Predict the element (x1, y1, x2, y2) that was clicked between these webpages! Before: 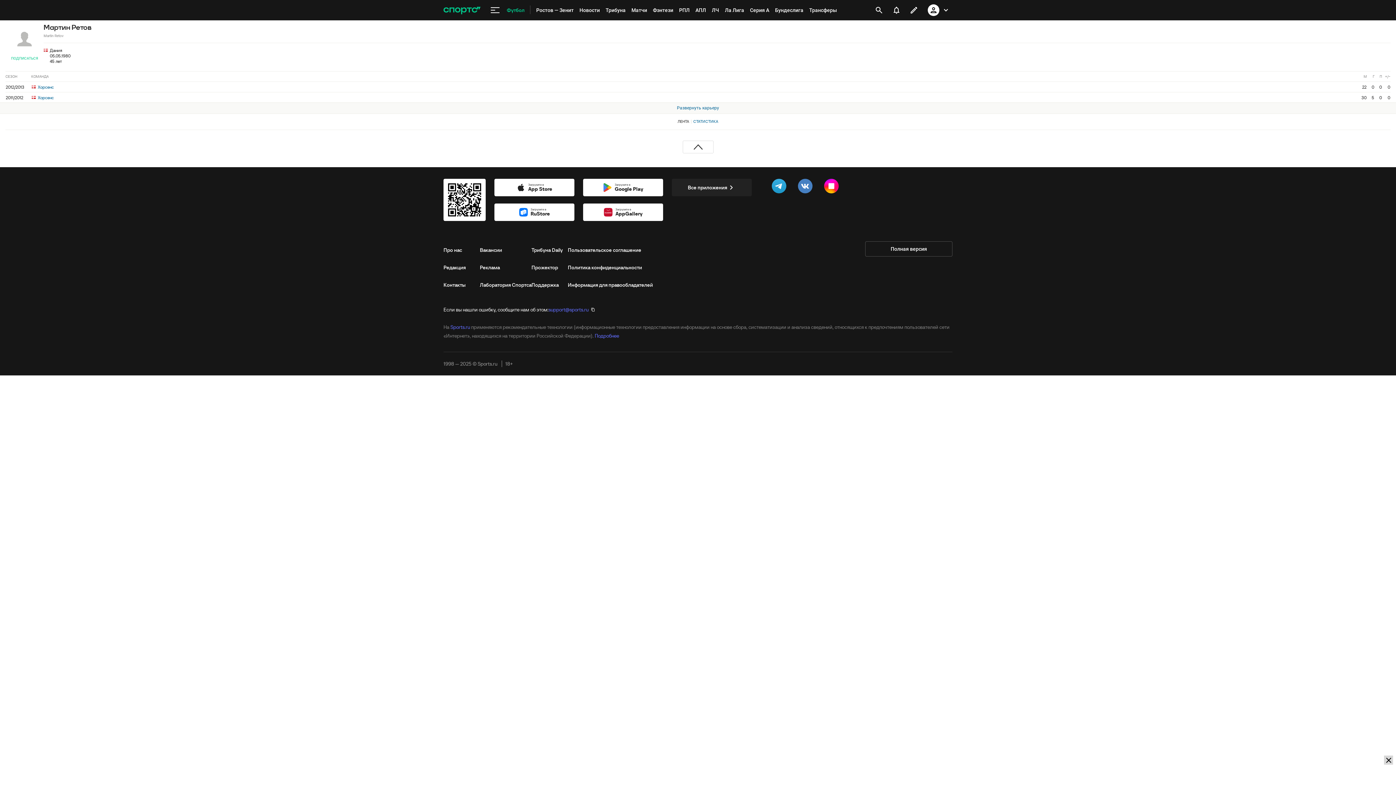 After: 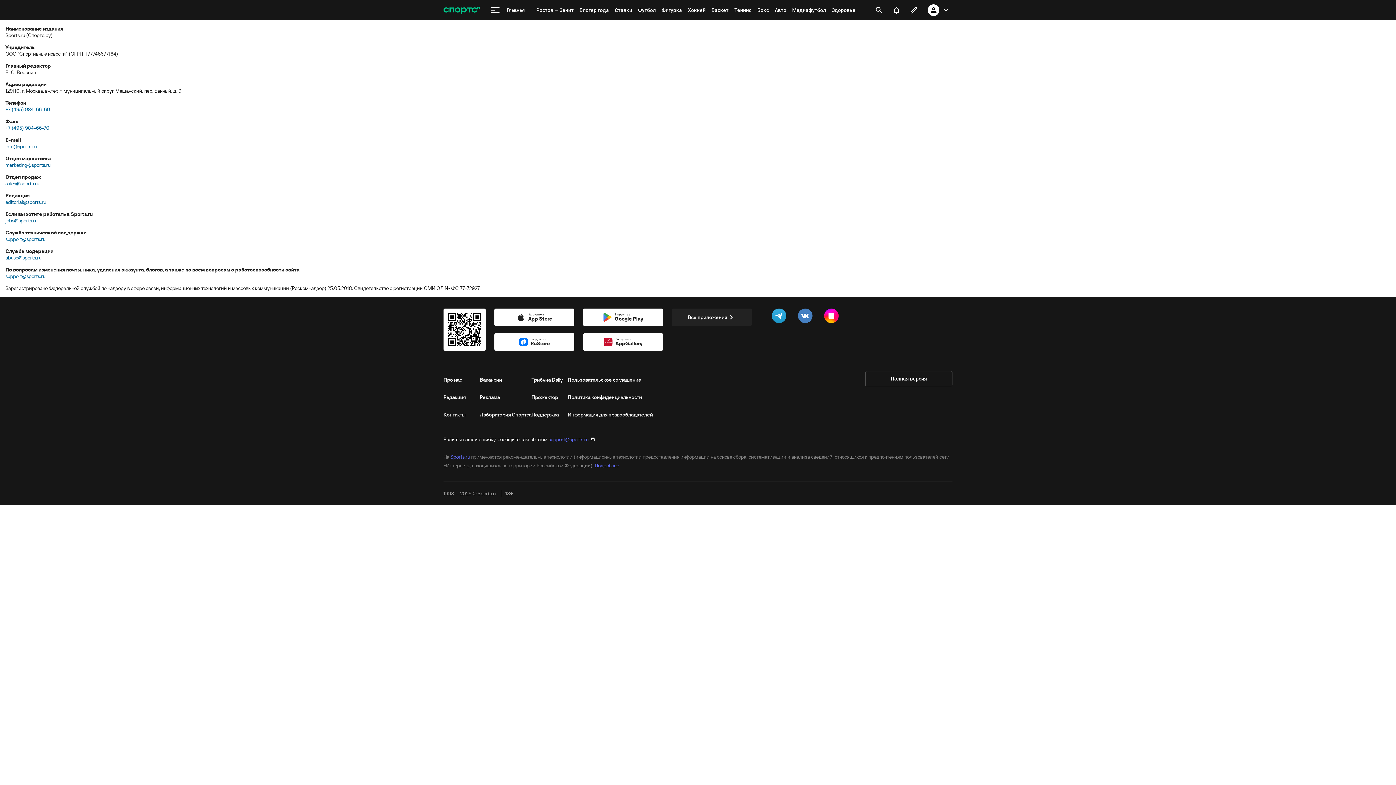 Action: label: Контакты bbox: (443, 276, 480, 293)